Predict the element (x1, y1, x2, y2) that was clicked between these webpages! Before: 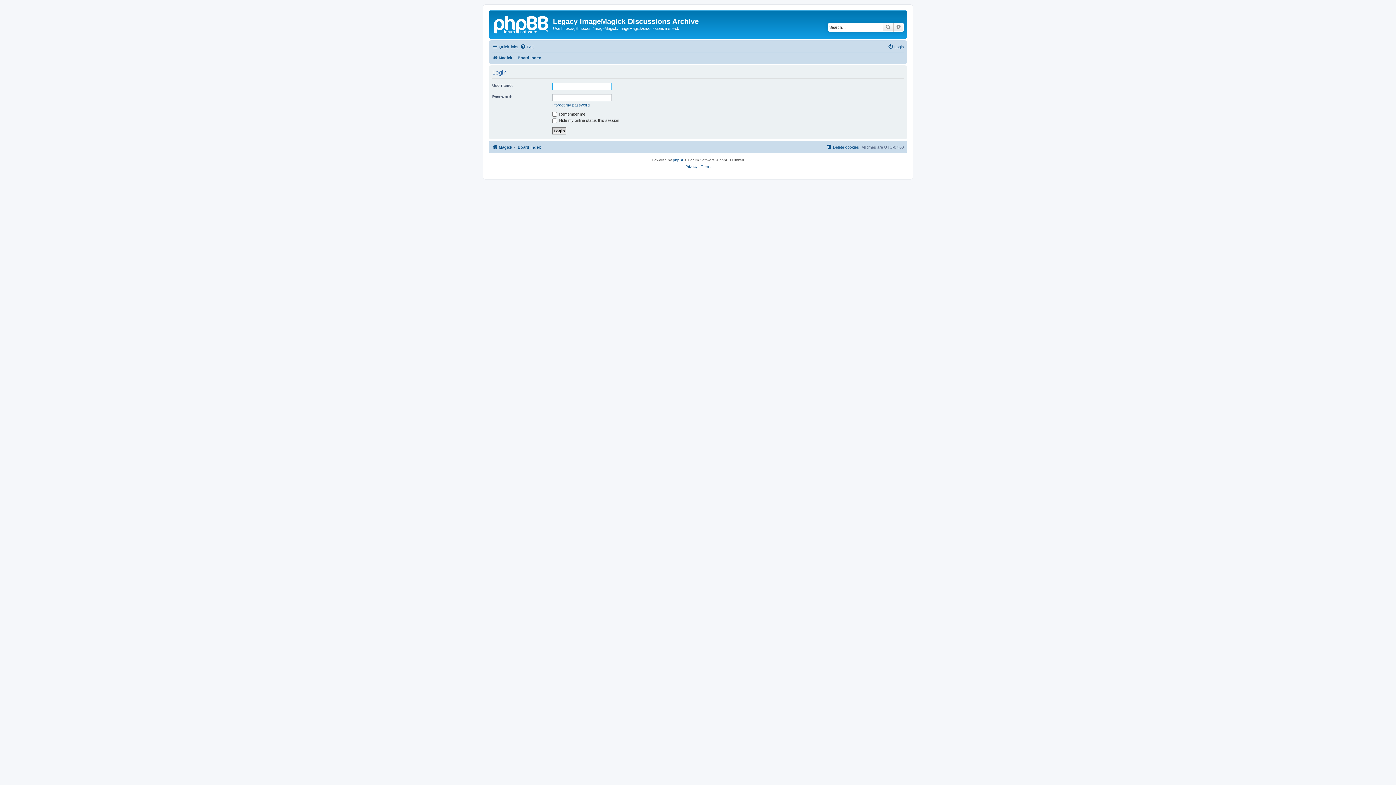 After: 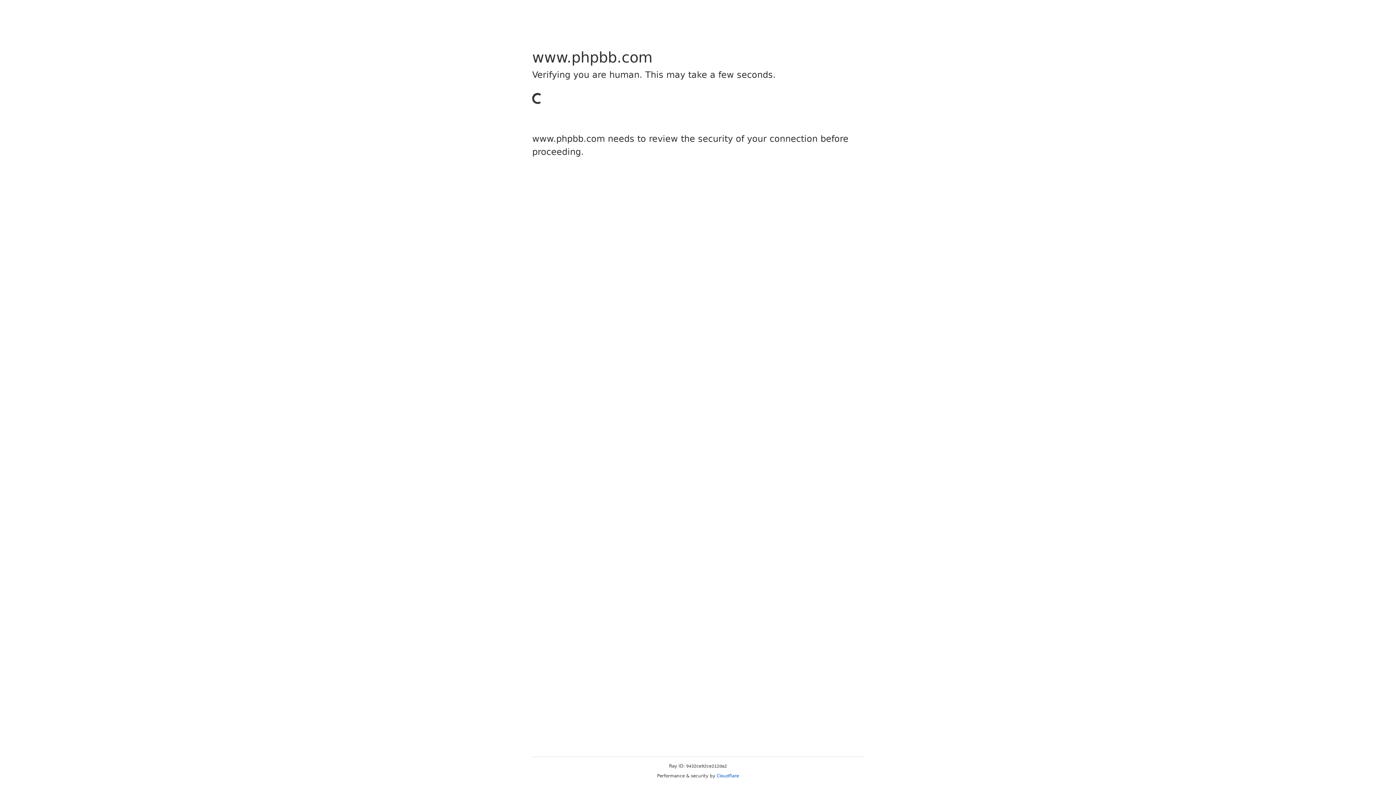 Action: bbox: (673, 156, 684, 163) label: phpBB